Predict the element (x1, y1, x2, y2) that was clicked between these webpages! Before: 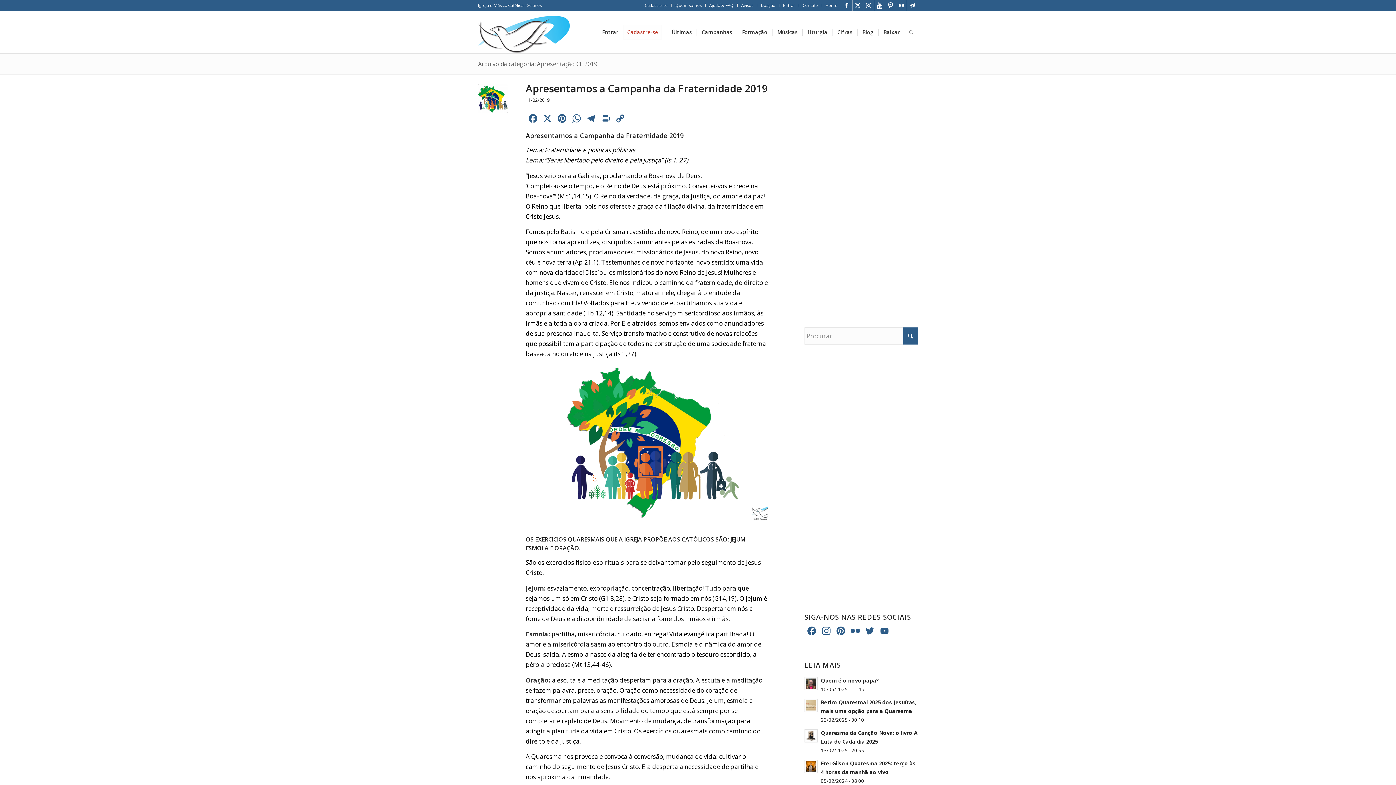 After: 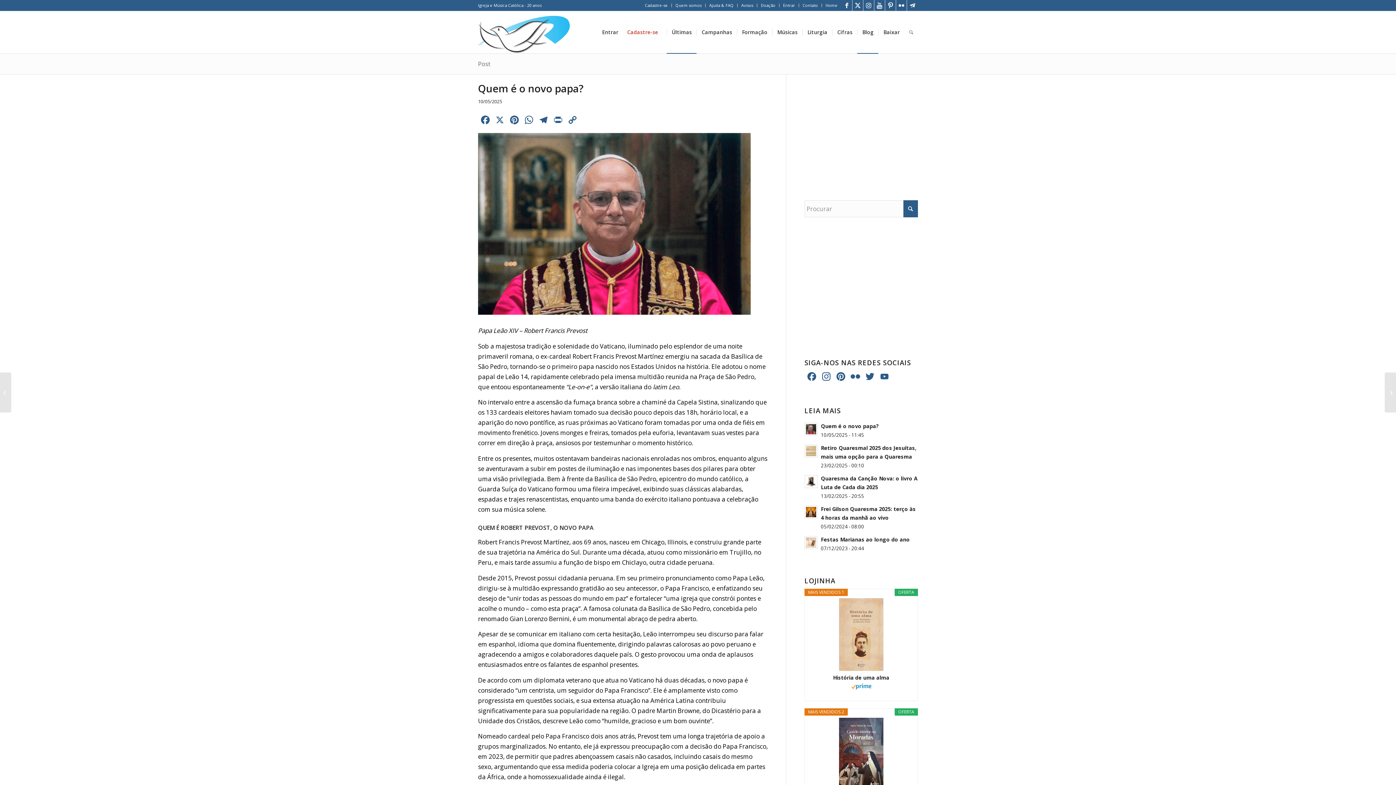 Action: bbox: (804, 677, 817, 690)